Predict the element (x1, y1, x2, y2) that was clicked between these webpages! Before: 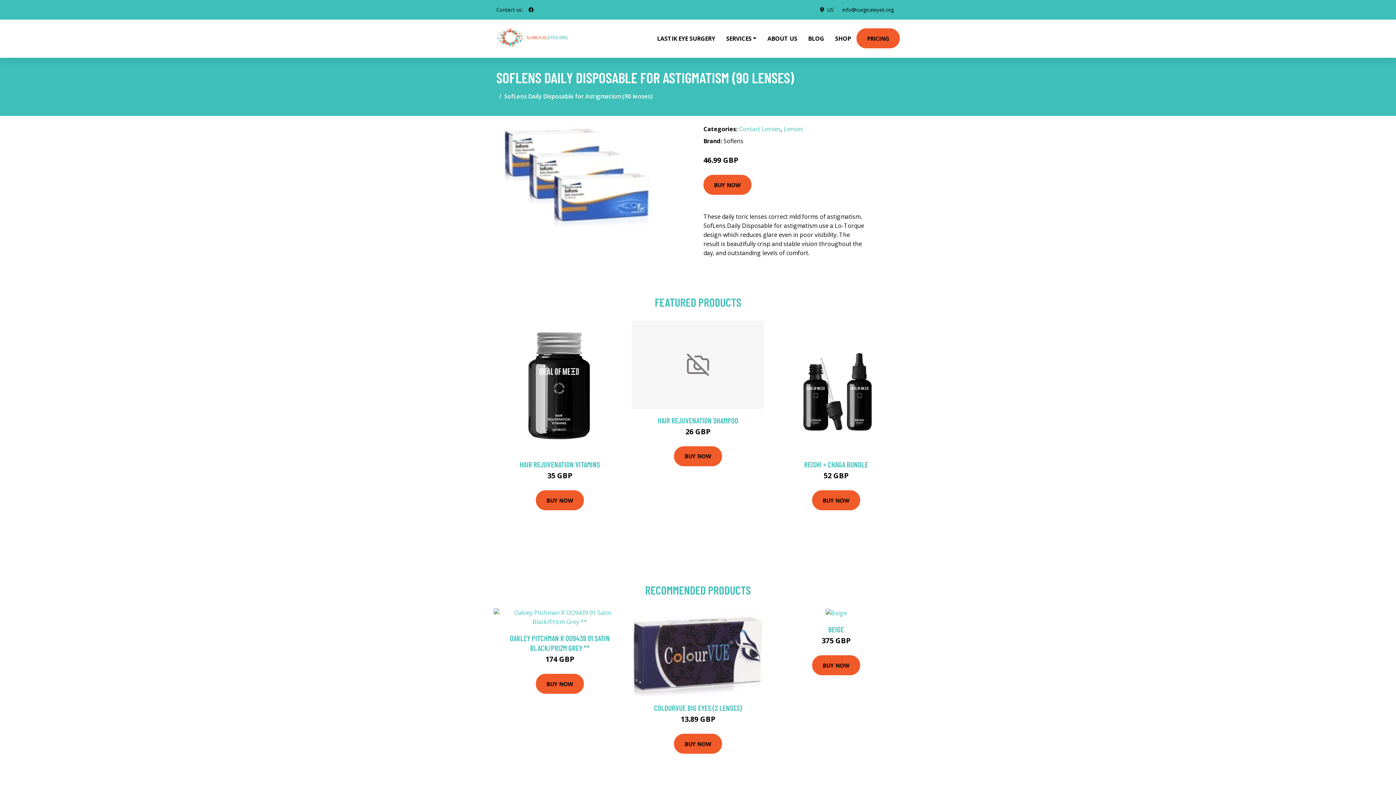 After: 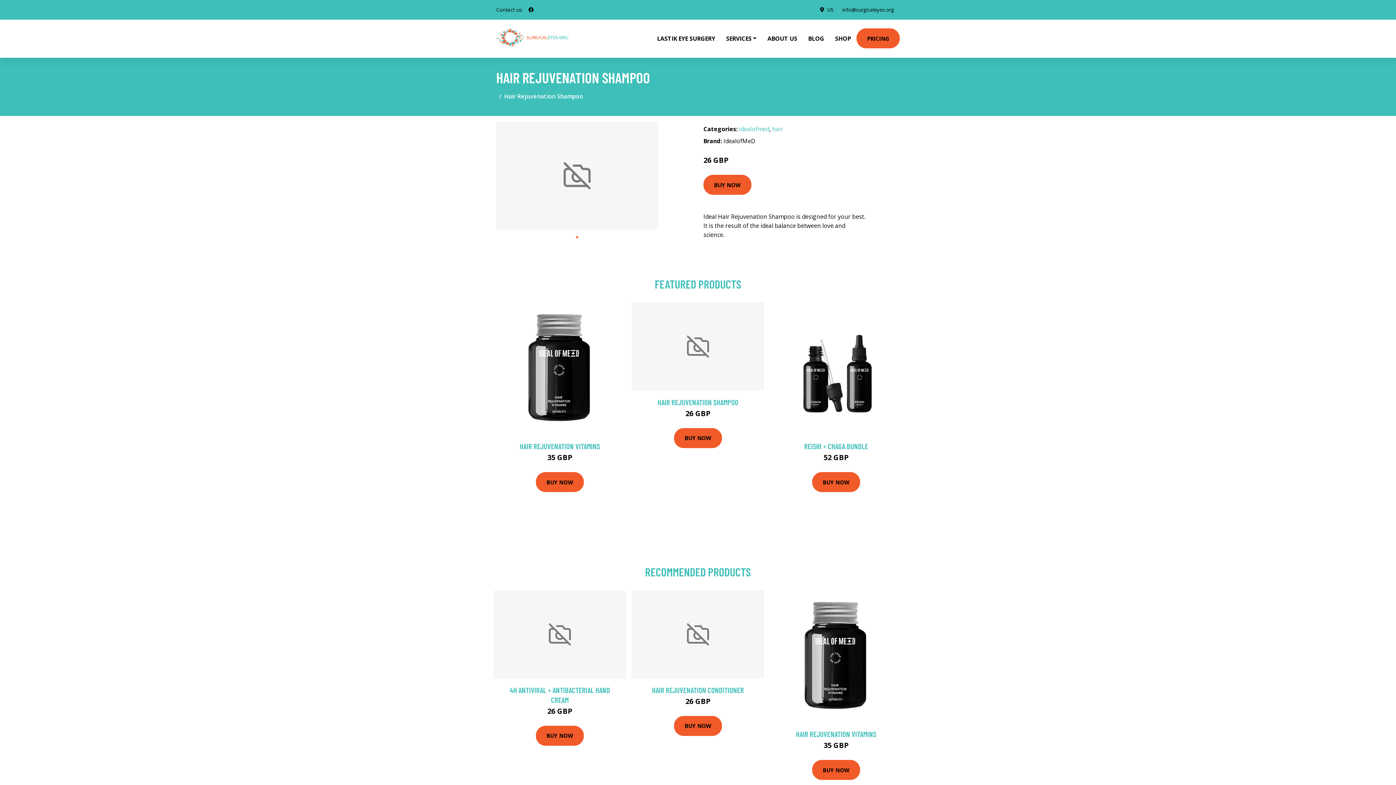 Action: label: HAIR REJUVENATION SHAMPOO bbox: (657, 415, 738, 424)